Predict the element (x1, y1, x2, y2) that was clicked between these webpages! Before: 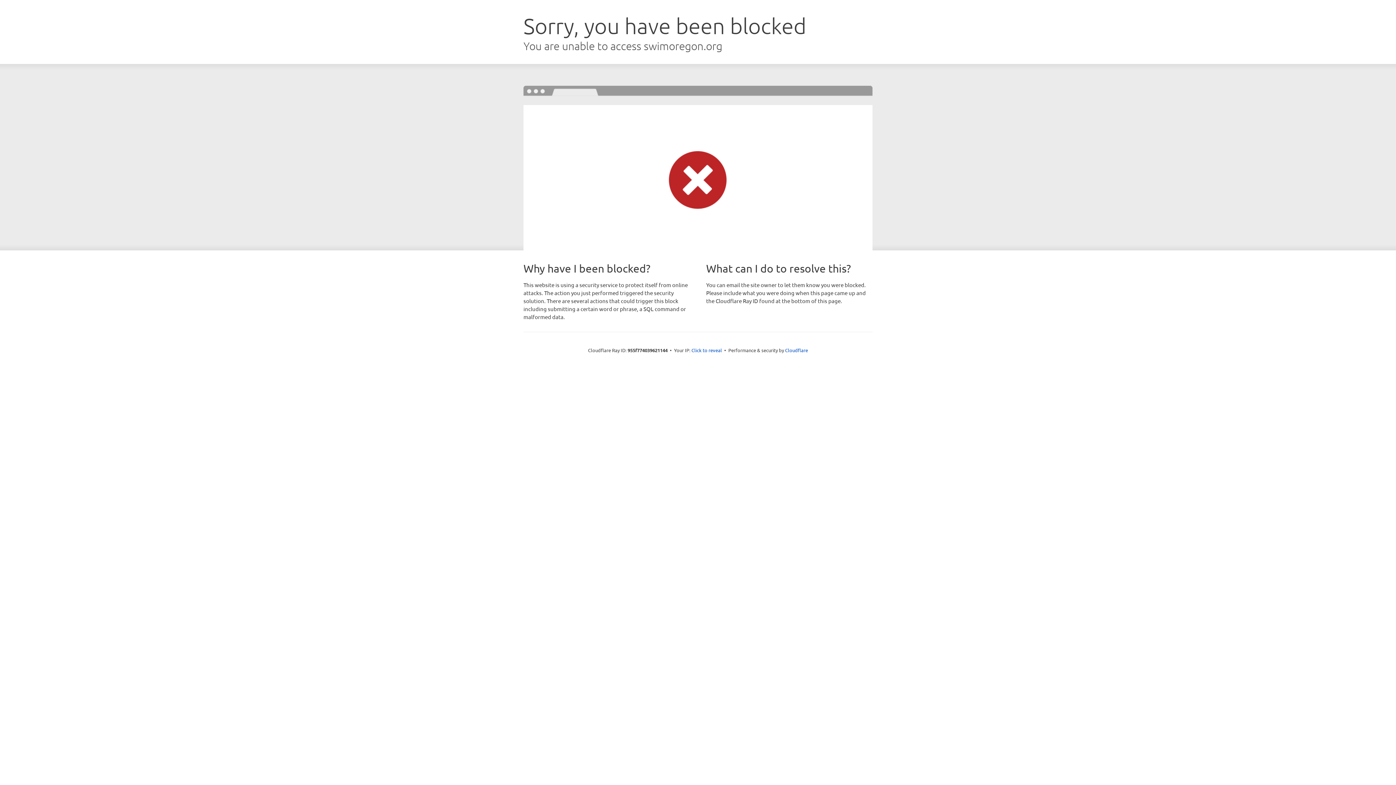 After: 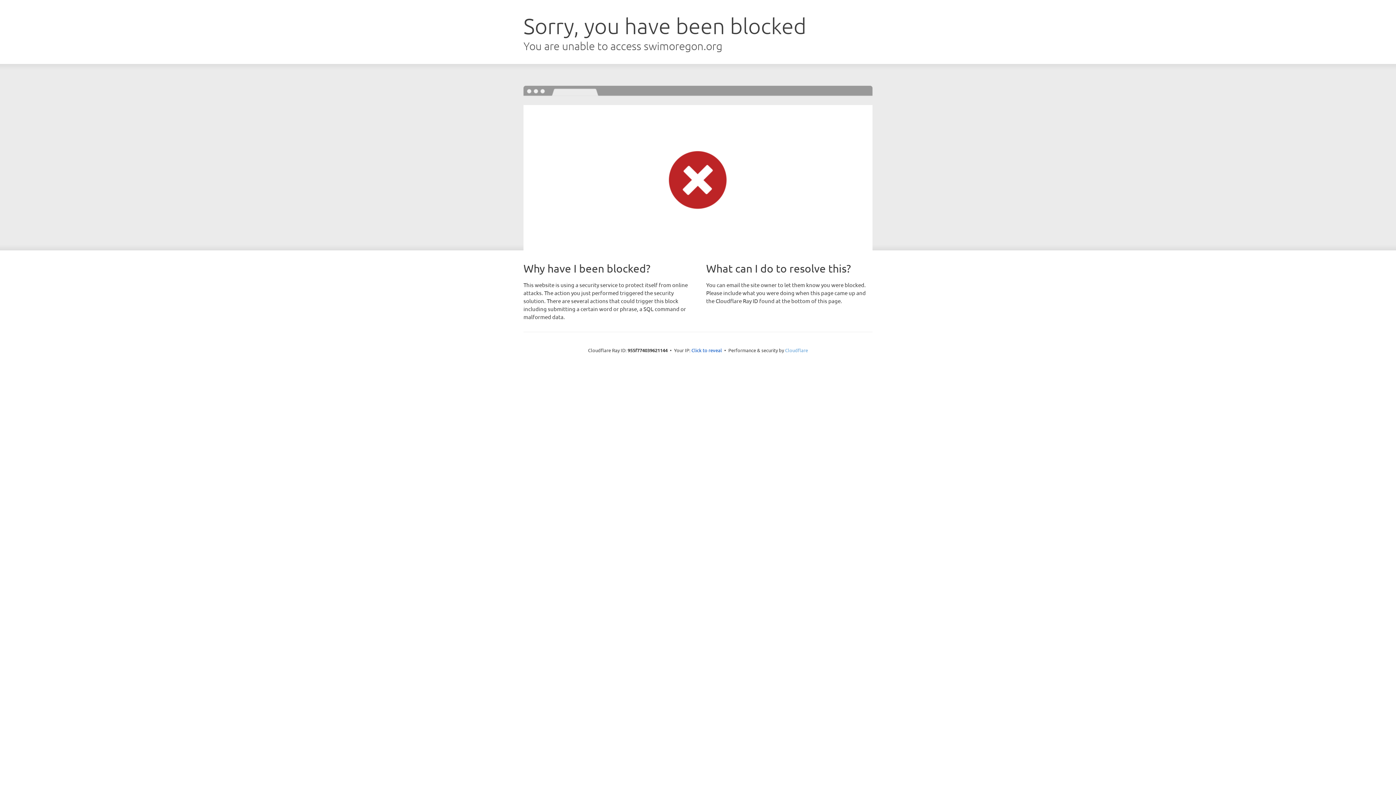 Action: label: Cloudflare bbox: (785, 347, 808, 353)